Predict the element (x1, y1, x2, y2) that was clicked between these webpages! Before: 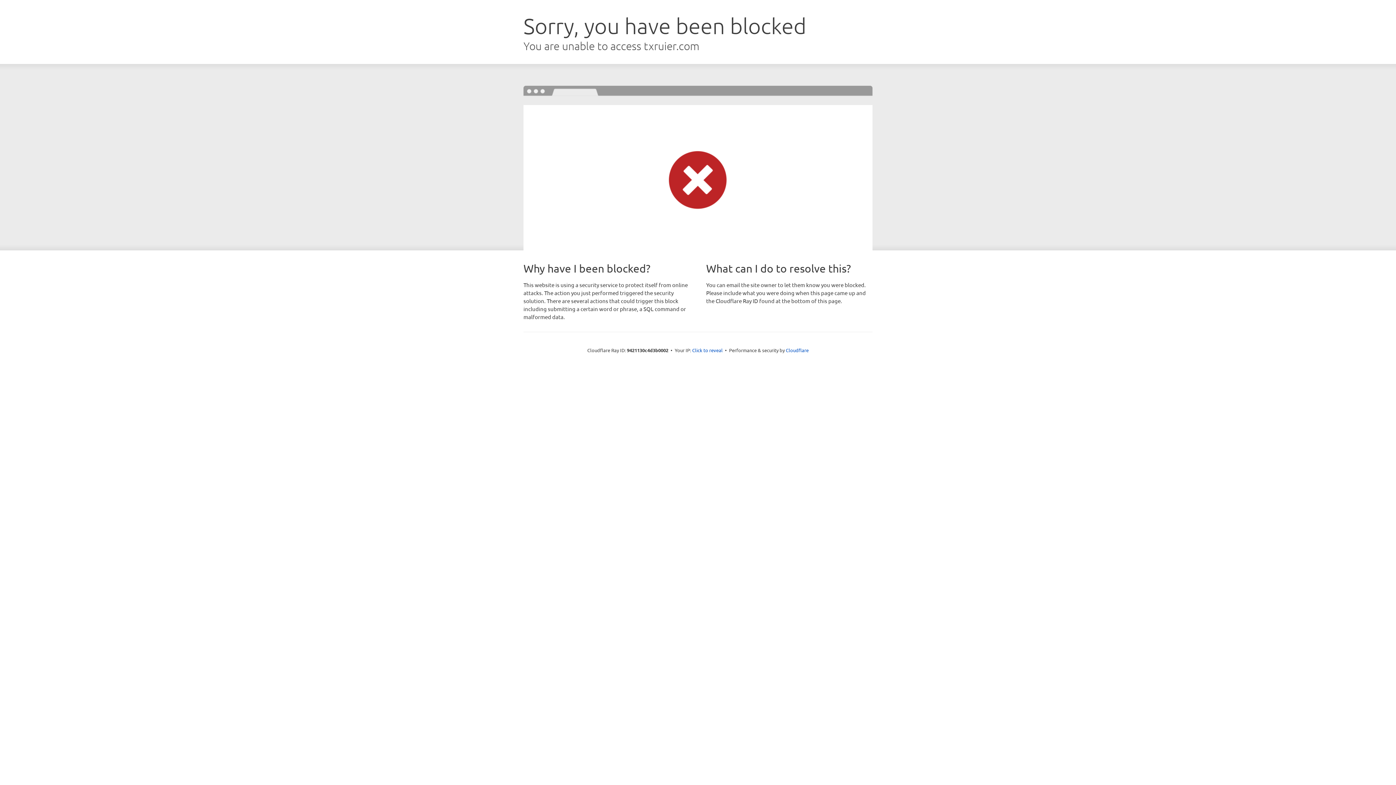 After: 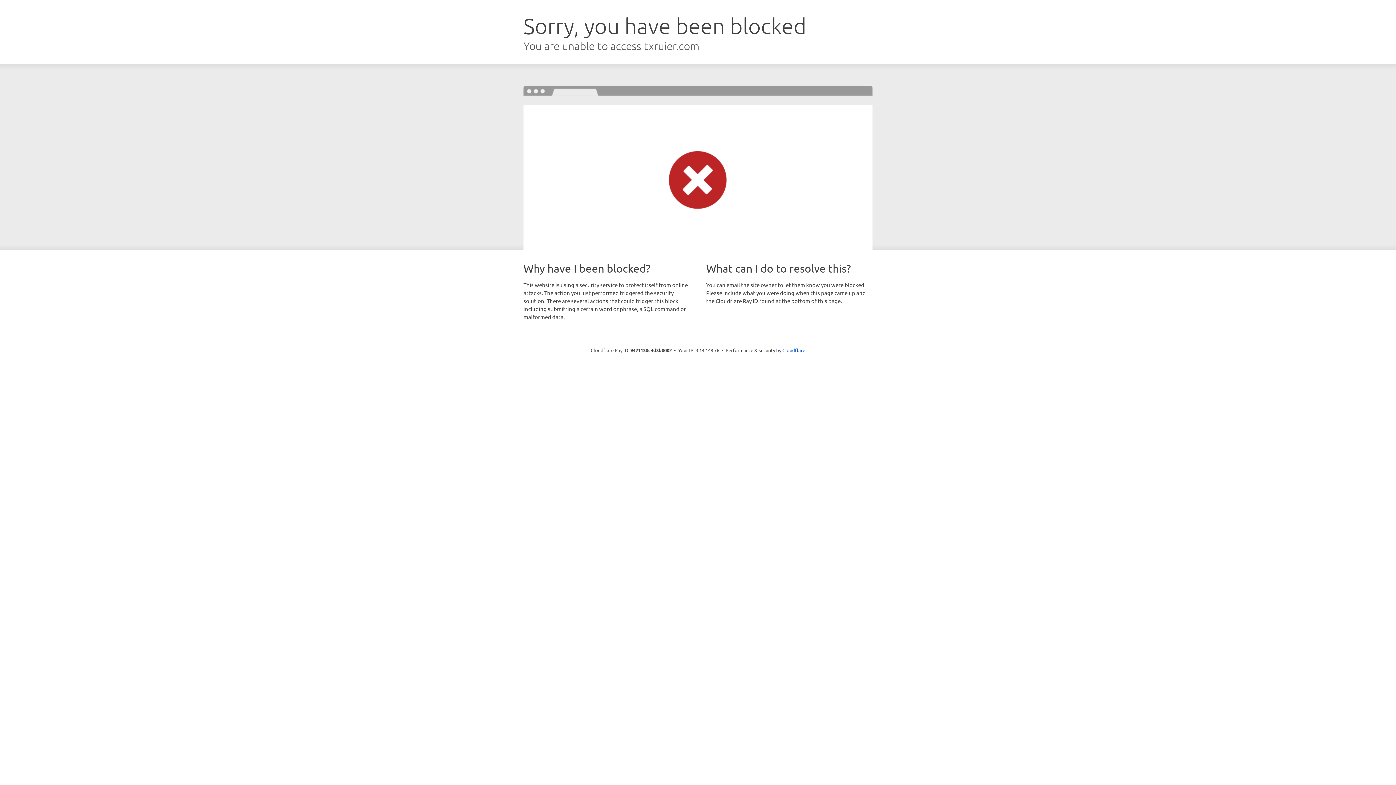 Action: label: Click to reveal bbox: (692, 346, 722, 353)